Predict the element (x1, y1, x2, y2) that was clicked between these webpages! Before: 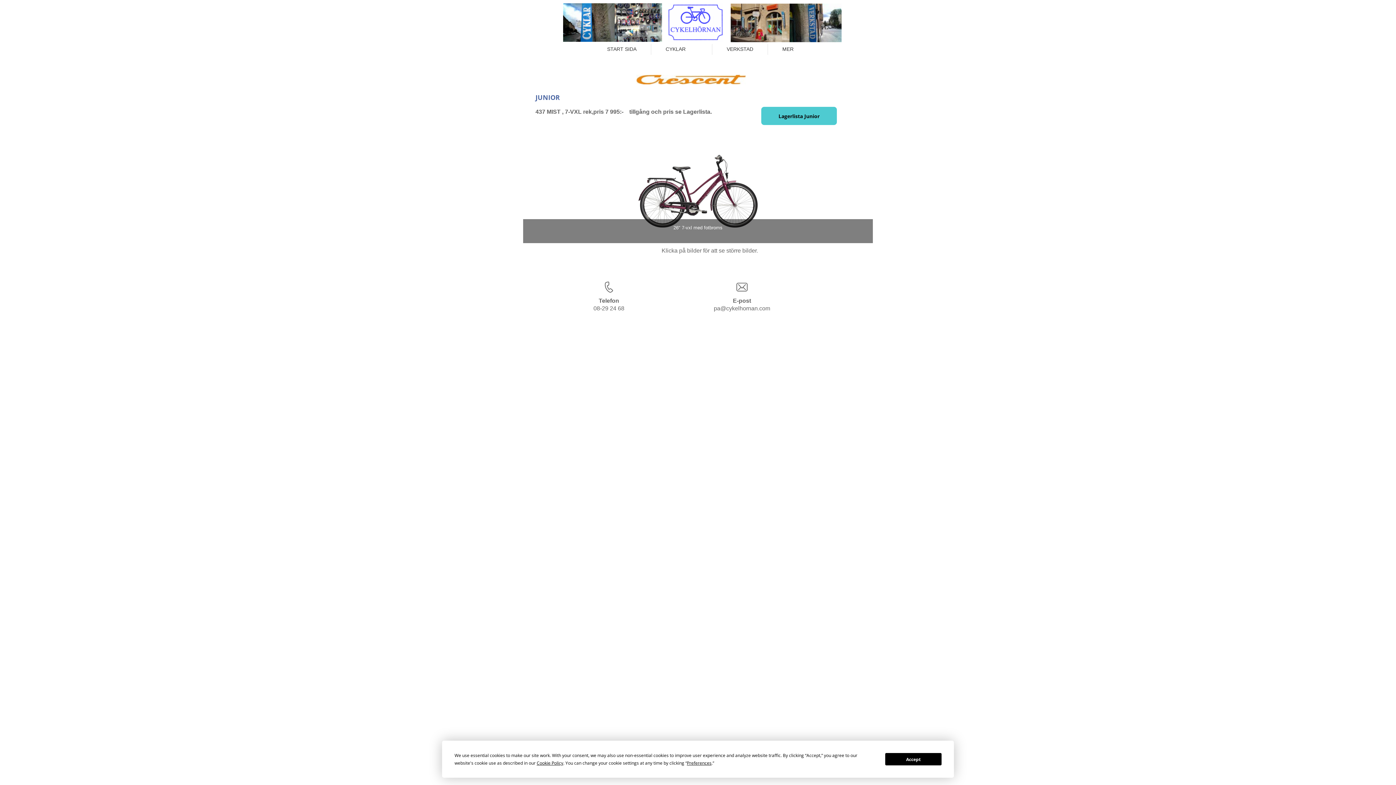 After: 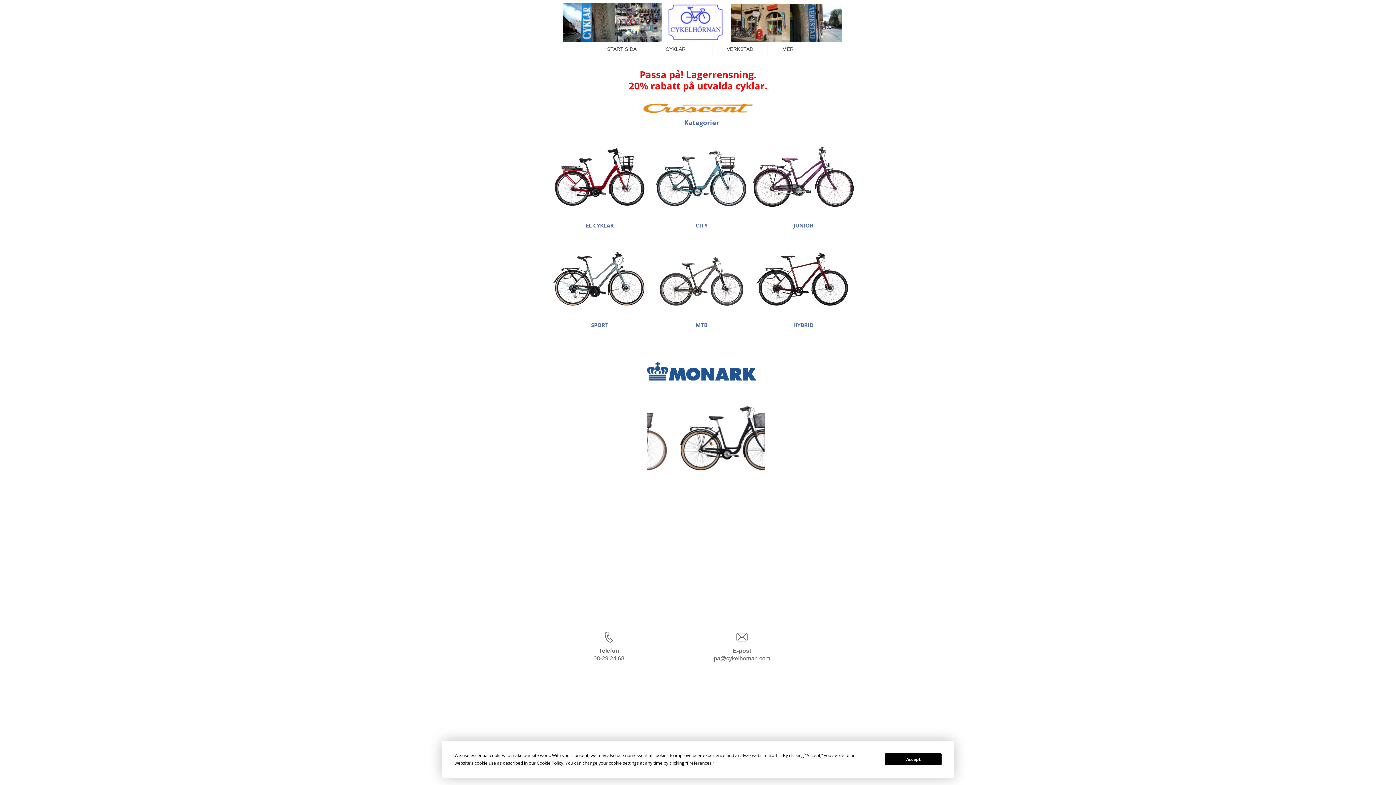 Action: label: CYKLAR bbox: (658, 41, 705, 58)